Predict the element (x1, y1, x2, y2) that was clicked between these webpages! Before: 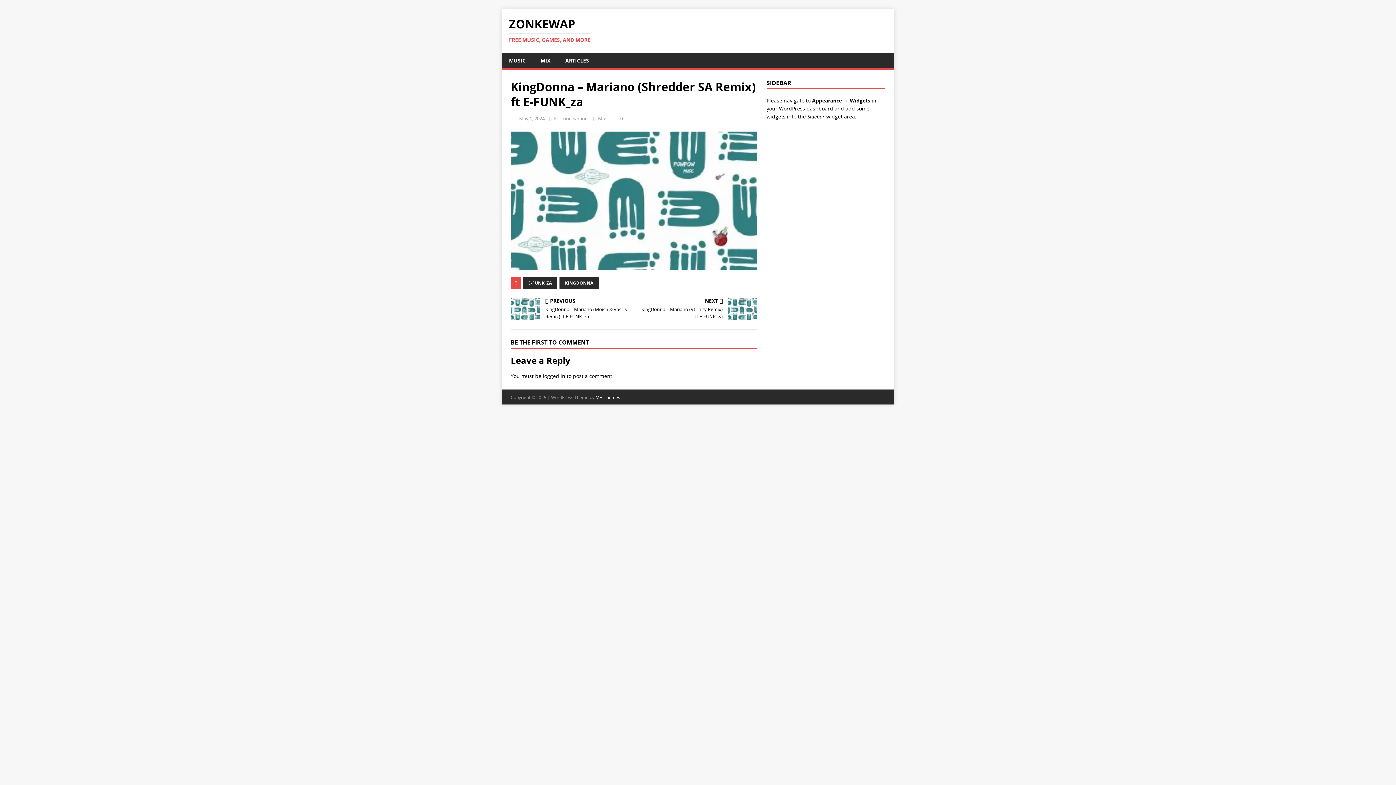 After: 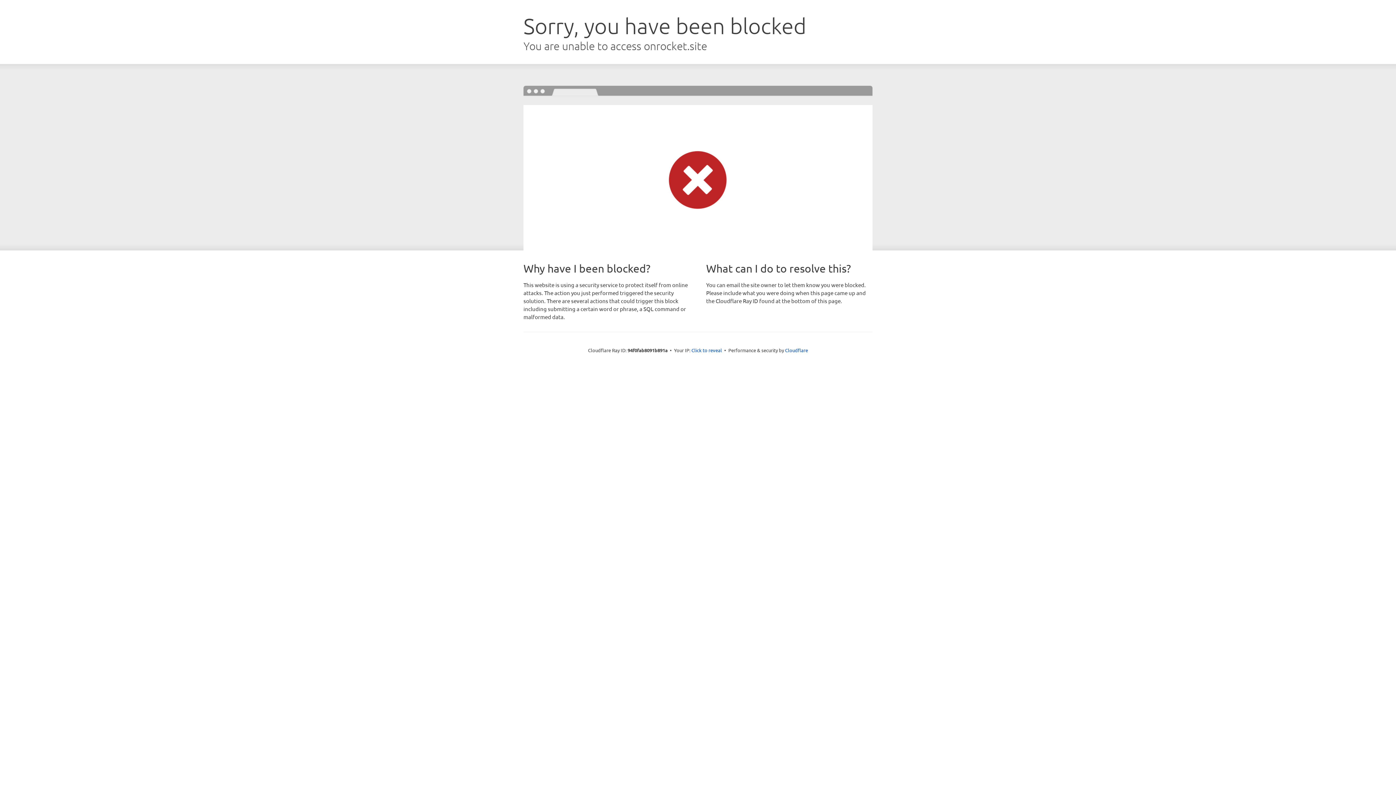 Action: bbox: (595, 394, 620, 400) label: MH Themes